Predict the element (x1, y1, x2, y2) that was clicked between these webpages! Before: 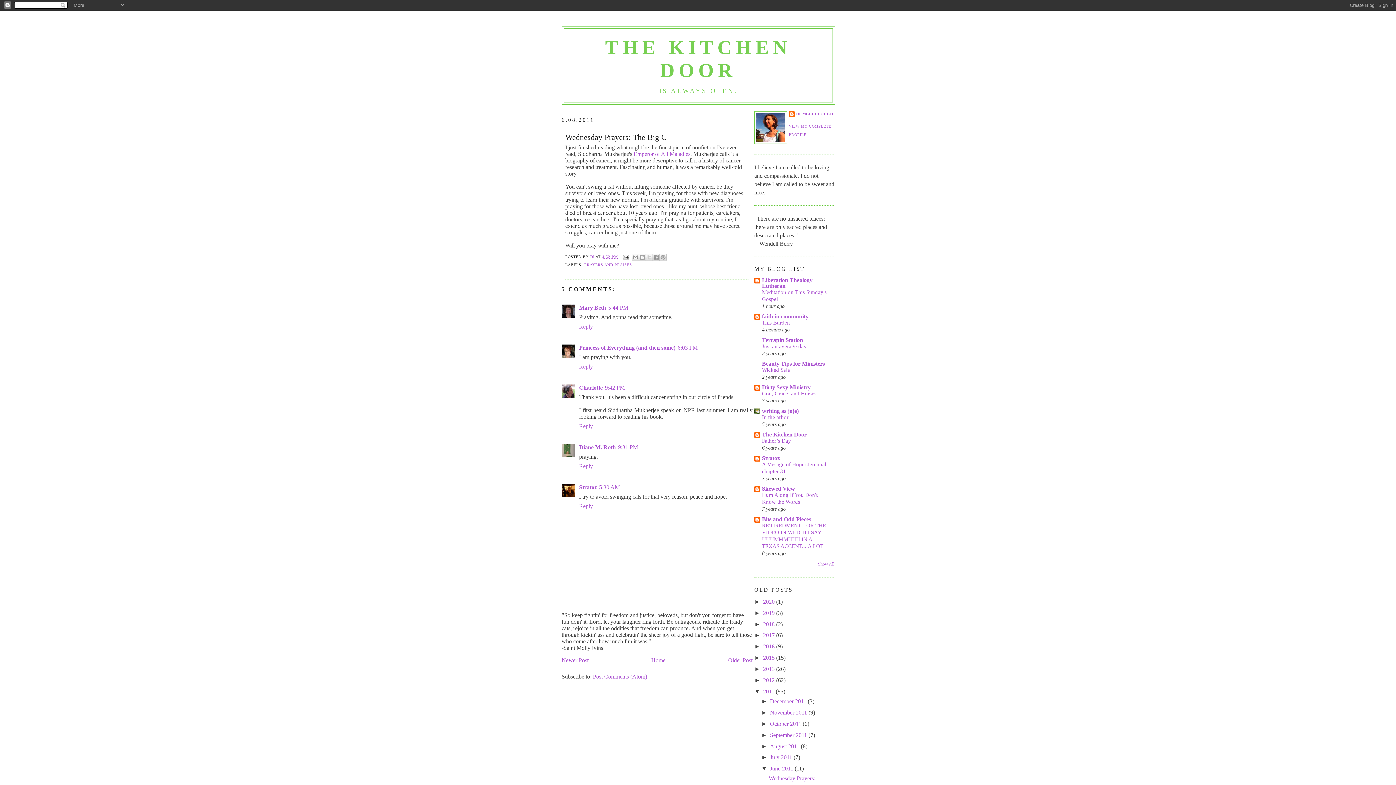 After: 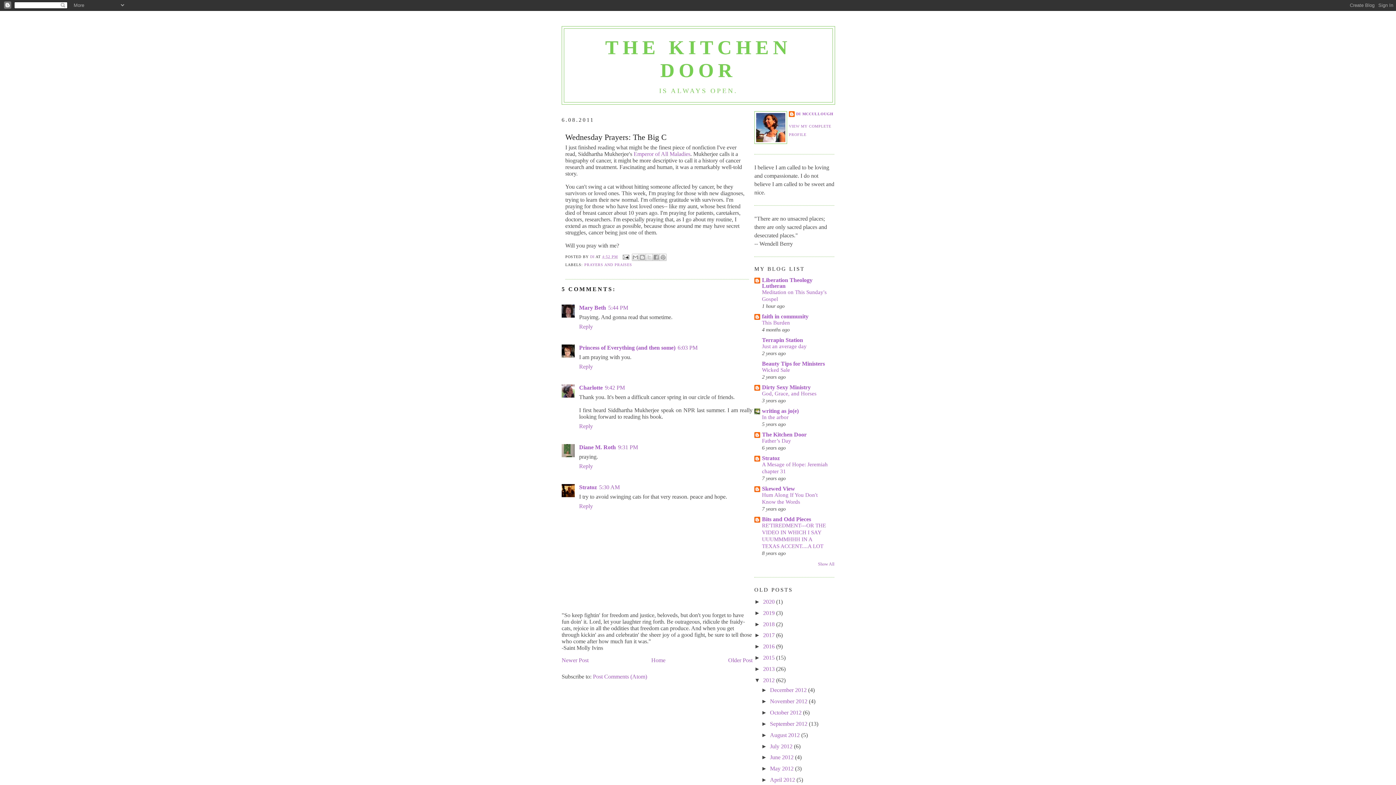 Action: bbox: (754, 677, 763, 683) label: ►  